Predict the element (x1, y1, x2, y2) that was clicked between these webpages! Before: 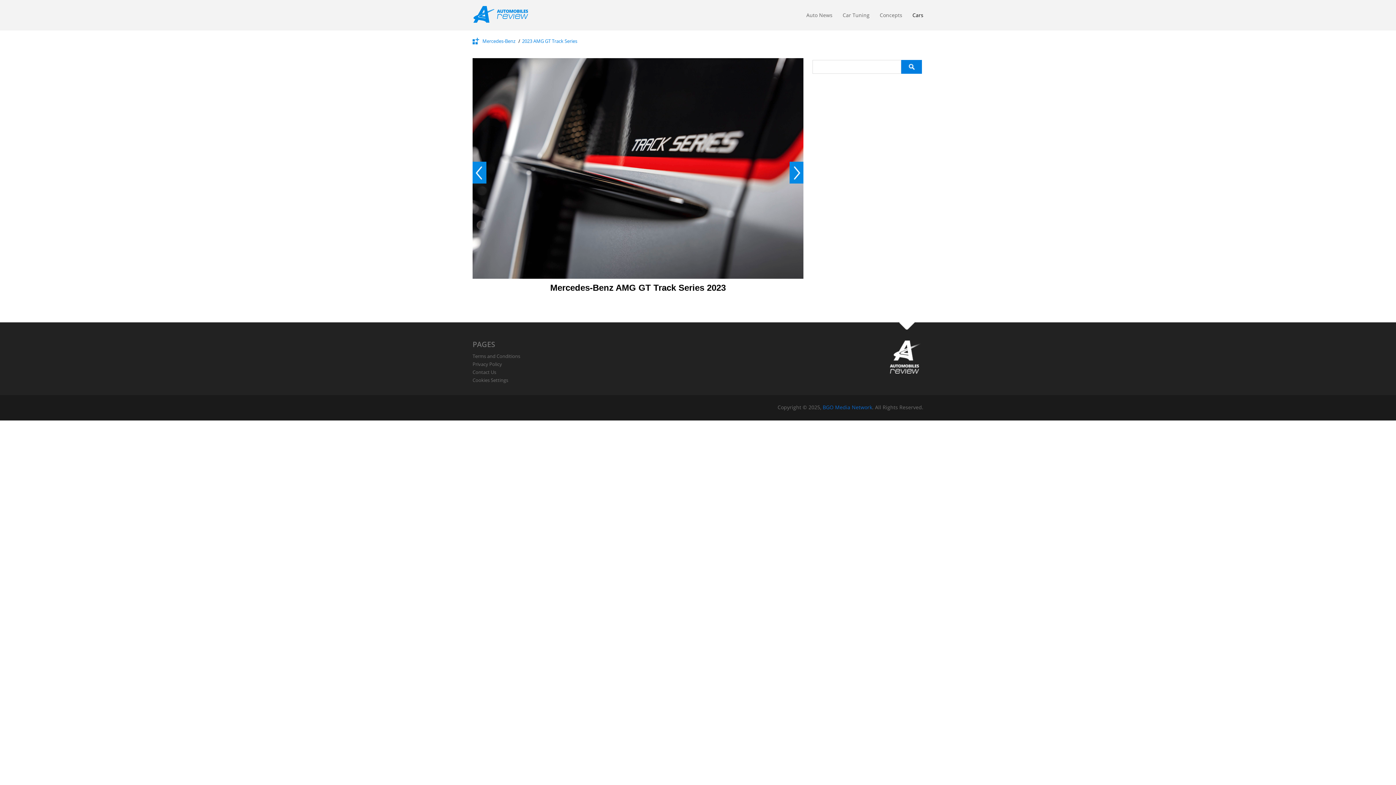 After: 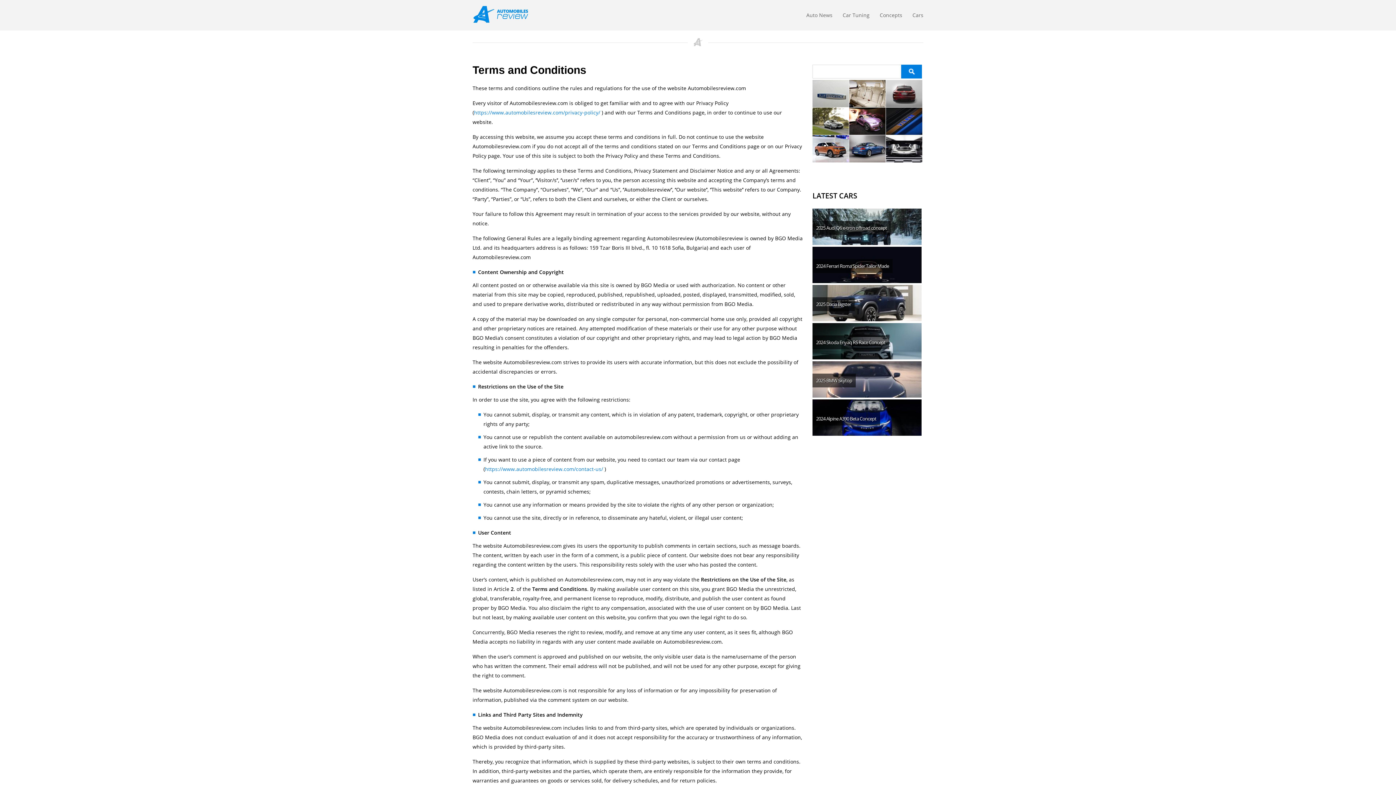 Action: bbox: (472, 352, 520, 359) label: Terms and Conditions